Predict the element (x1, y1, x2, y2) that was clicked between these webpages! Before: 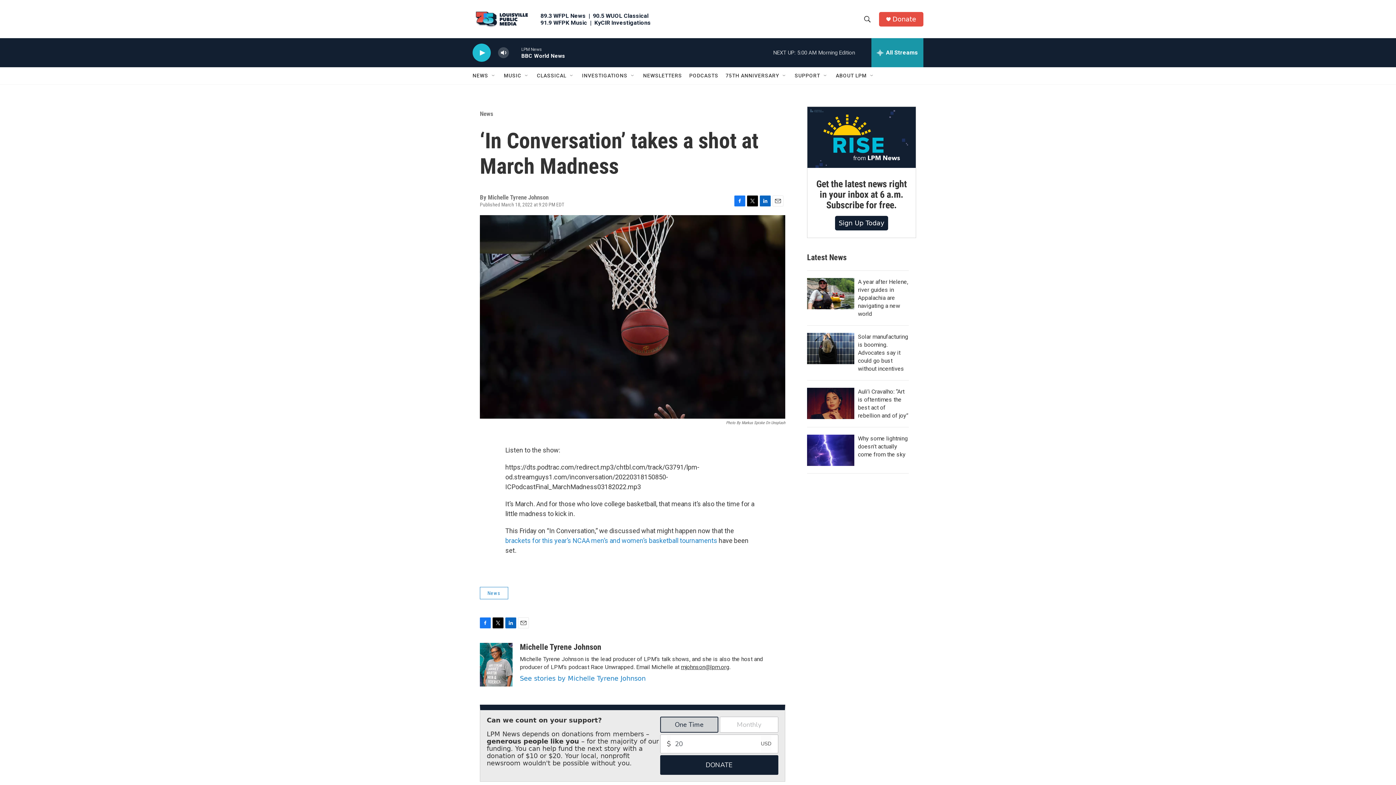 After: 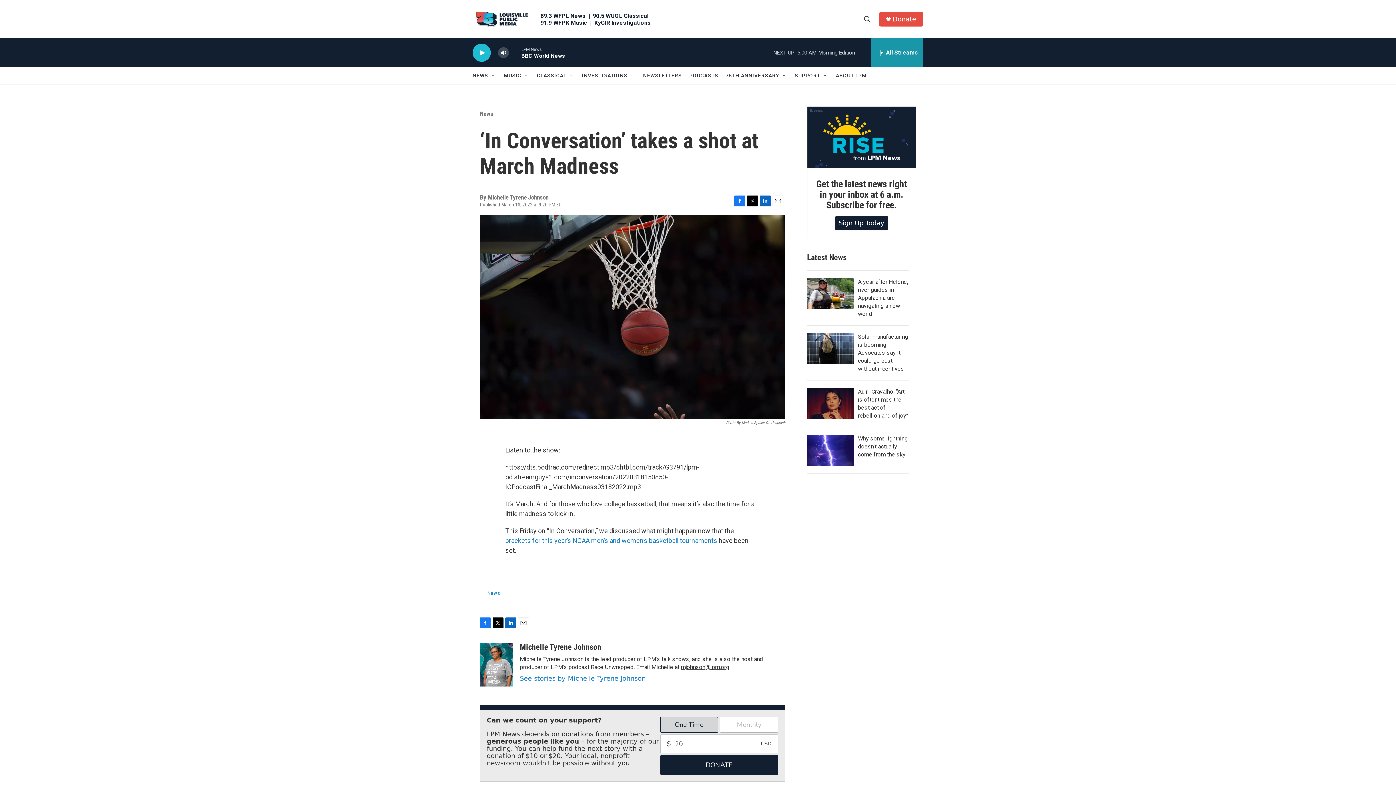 Action: bbox: (518, 617, 529, 628) label: Email